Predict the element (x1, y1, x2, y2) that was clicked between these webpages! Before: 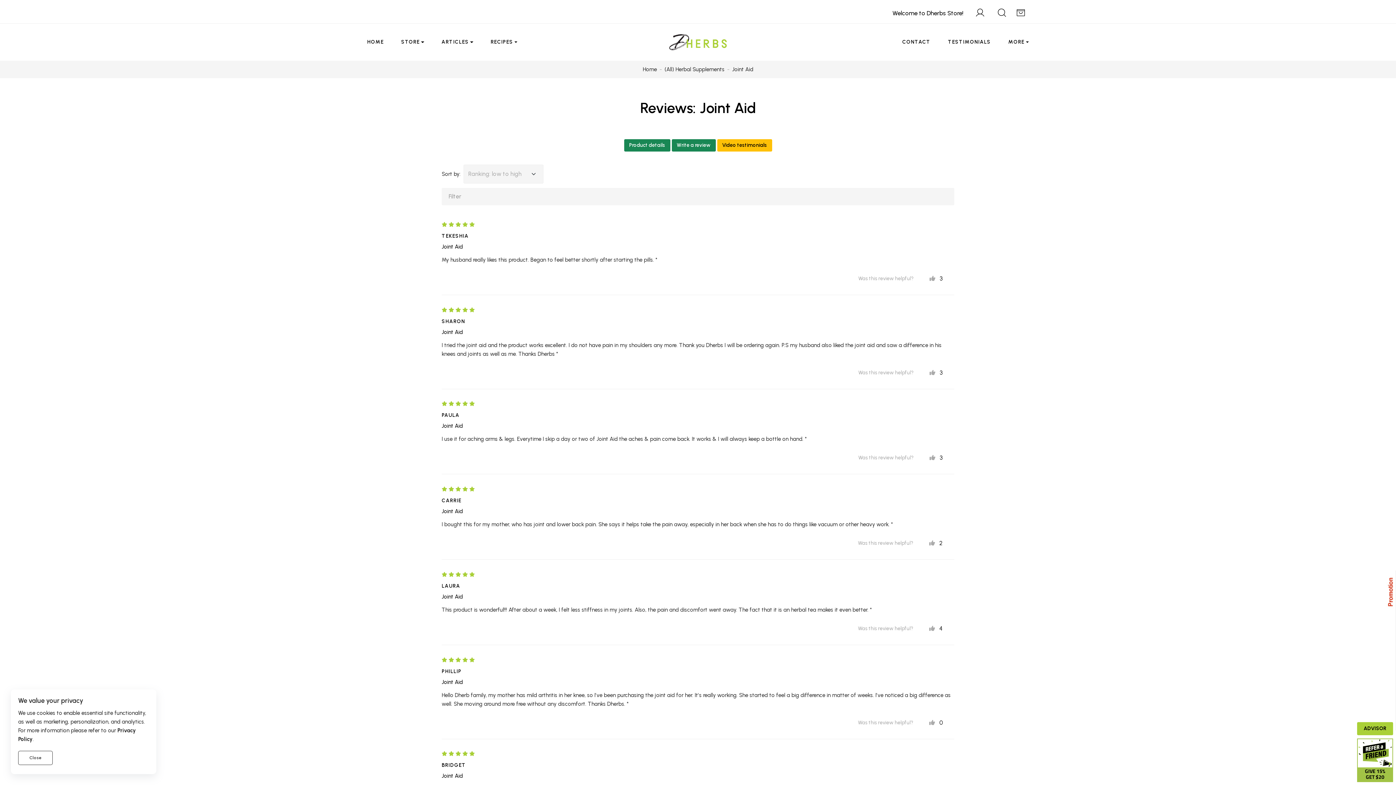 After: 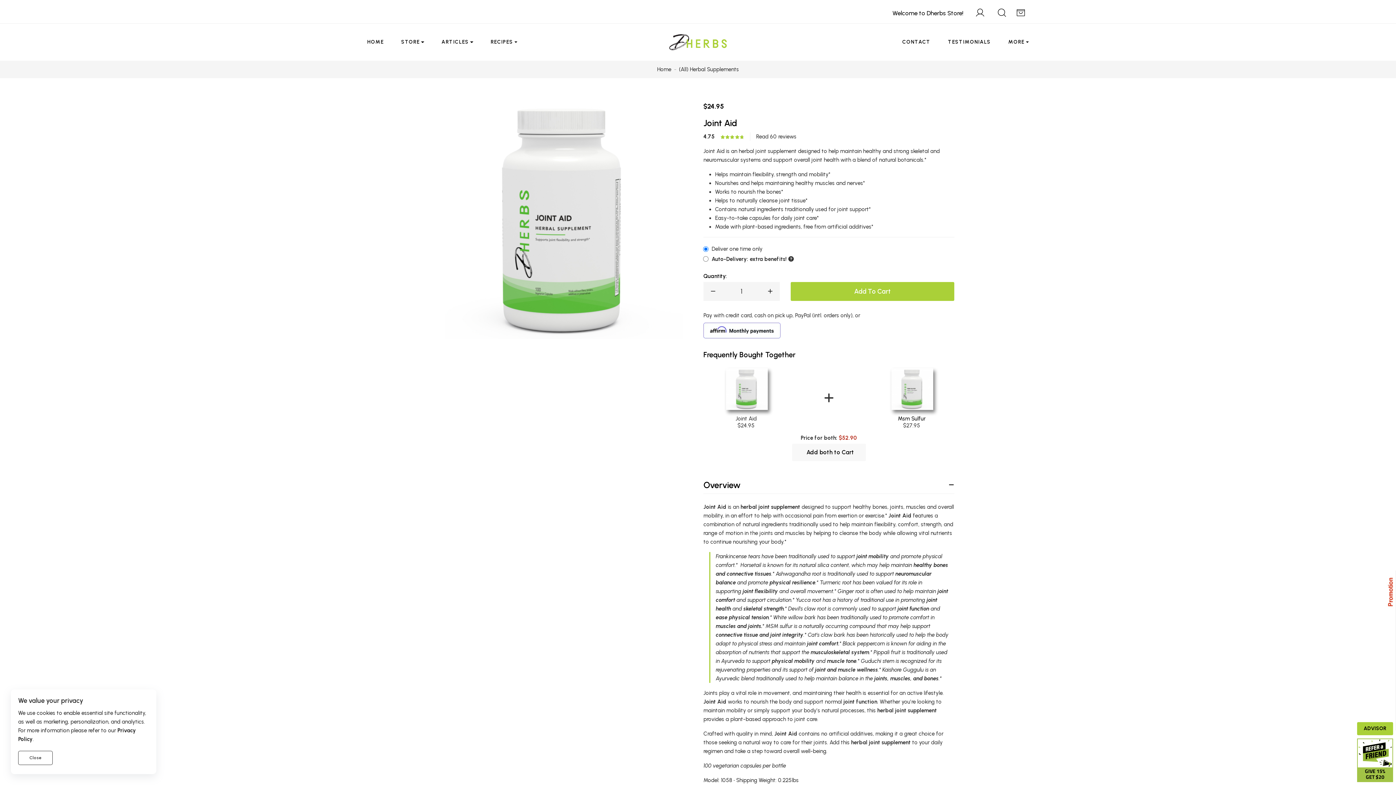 Action: bbox: (441, 328, 462, 335) label: Joint Aid